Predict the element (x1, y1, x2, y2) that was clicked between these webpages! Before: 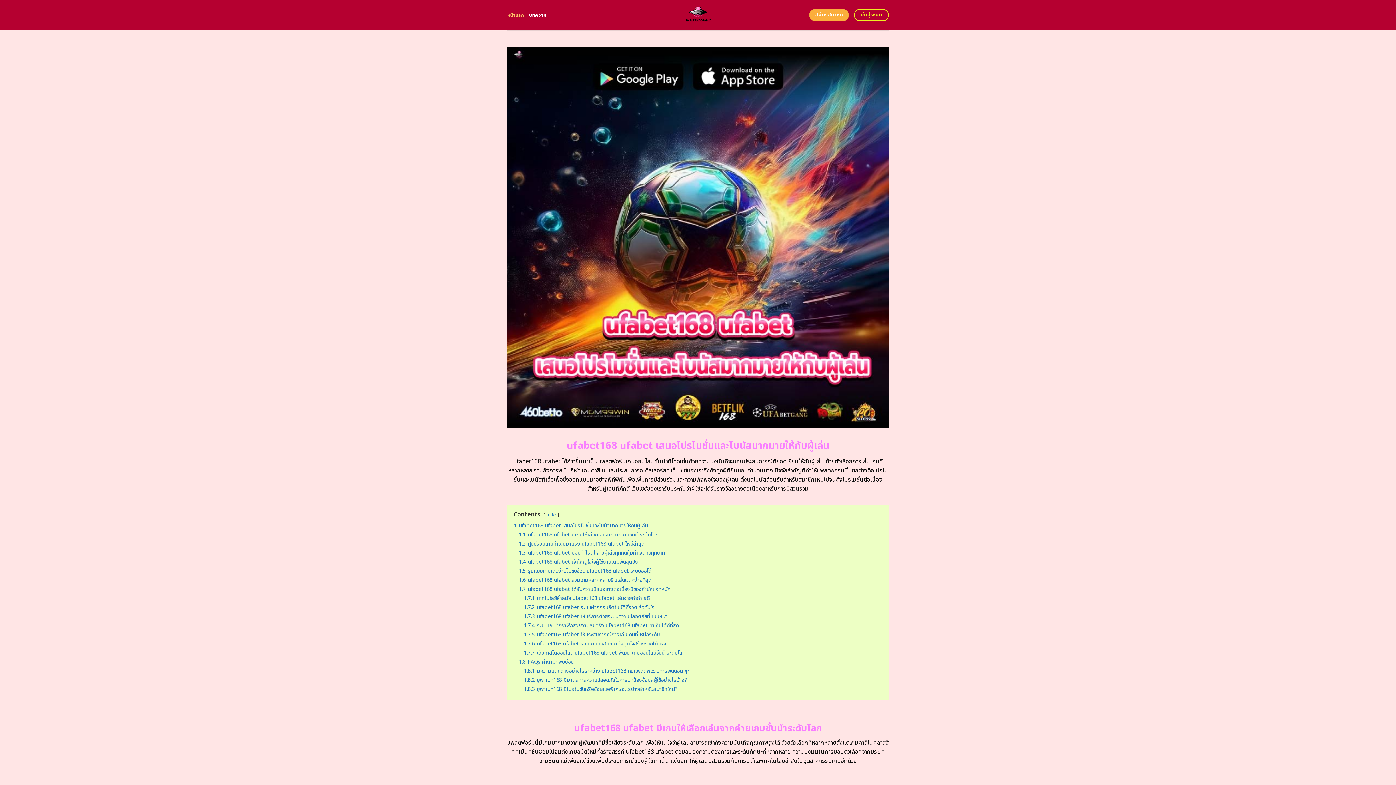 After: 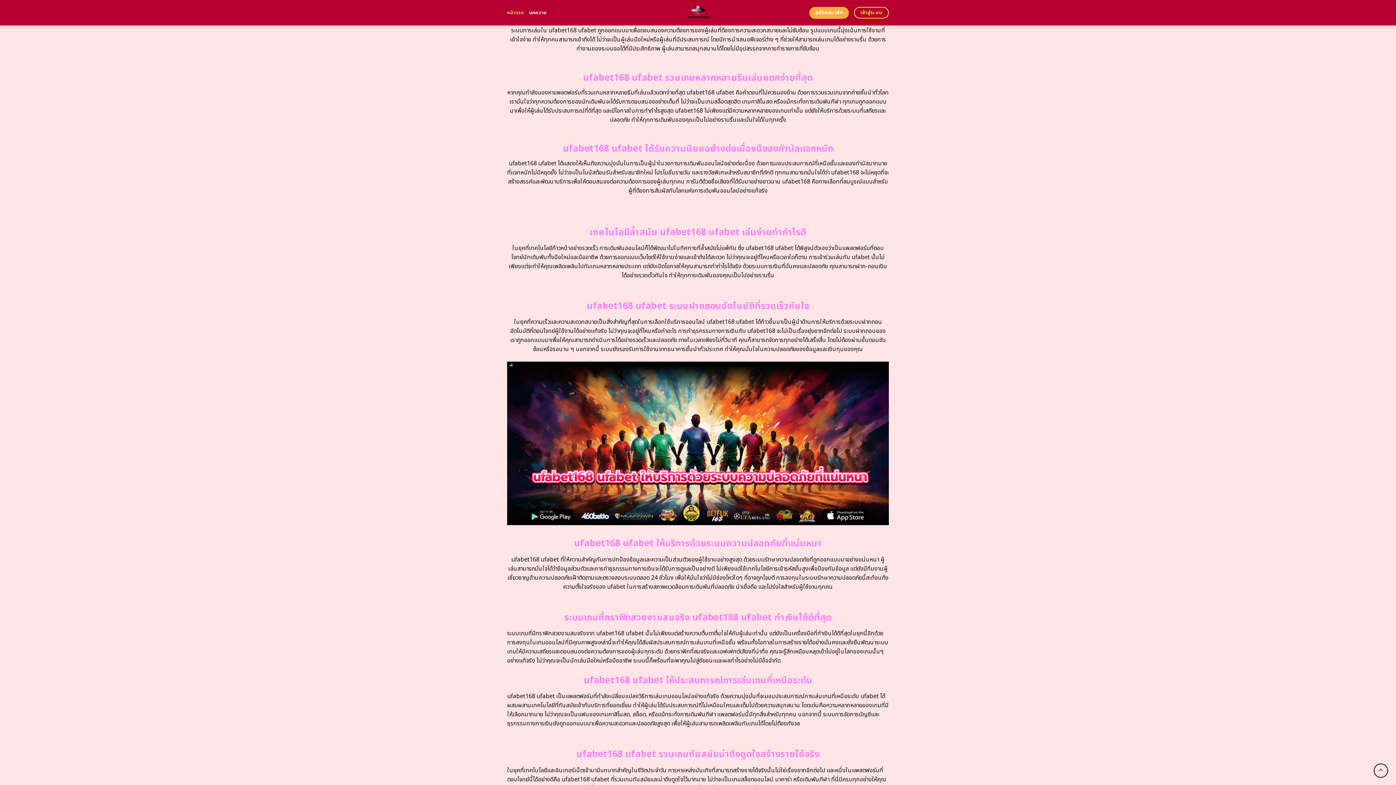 Action: bbox: (518, 567, 652, 575) label: 1.5 รูปแบบเกมเล่นง่ายไม่ซับซ้อน ufabet168 ufabet ระบบออโต้